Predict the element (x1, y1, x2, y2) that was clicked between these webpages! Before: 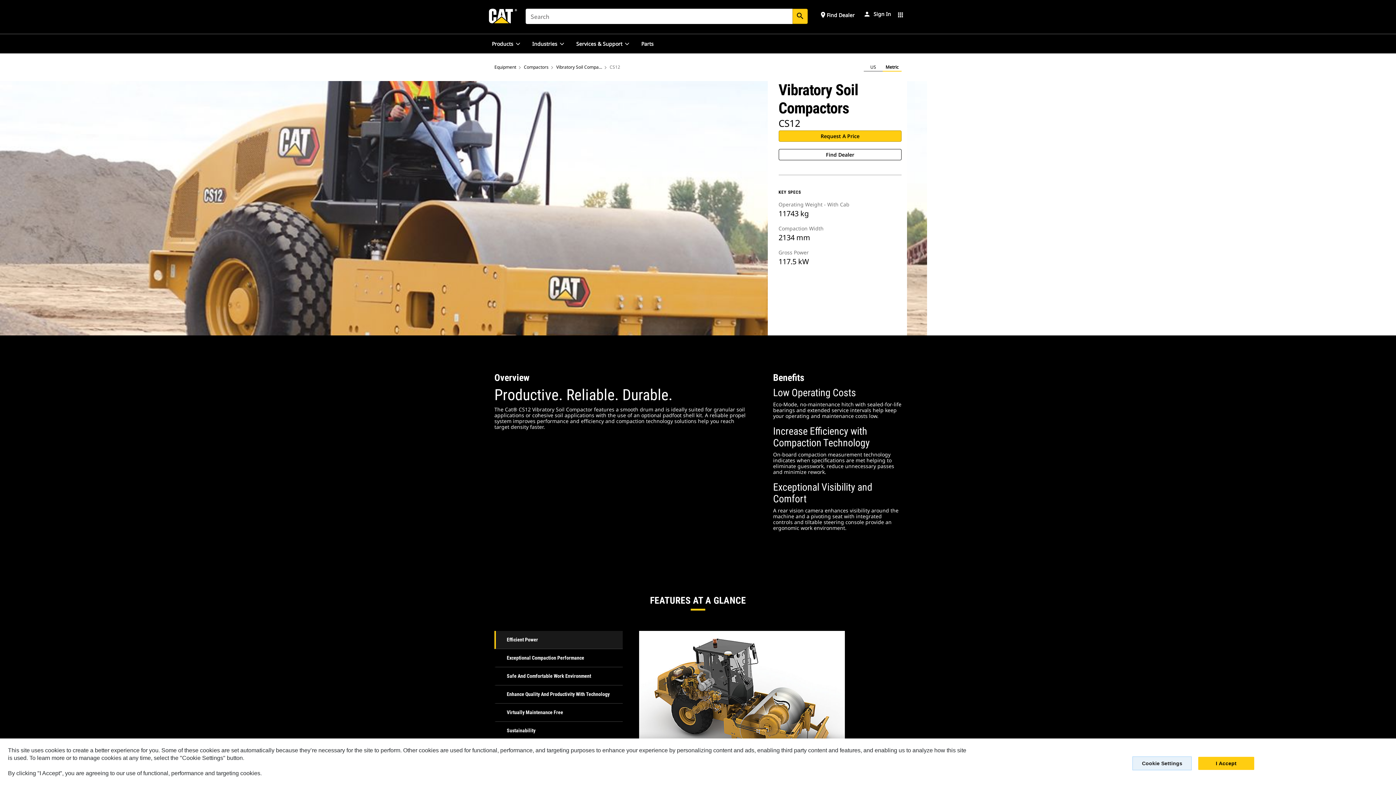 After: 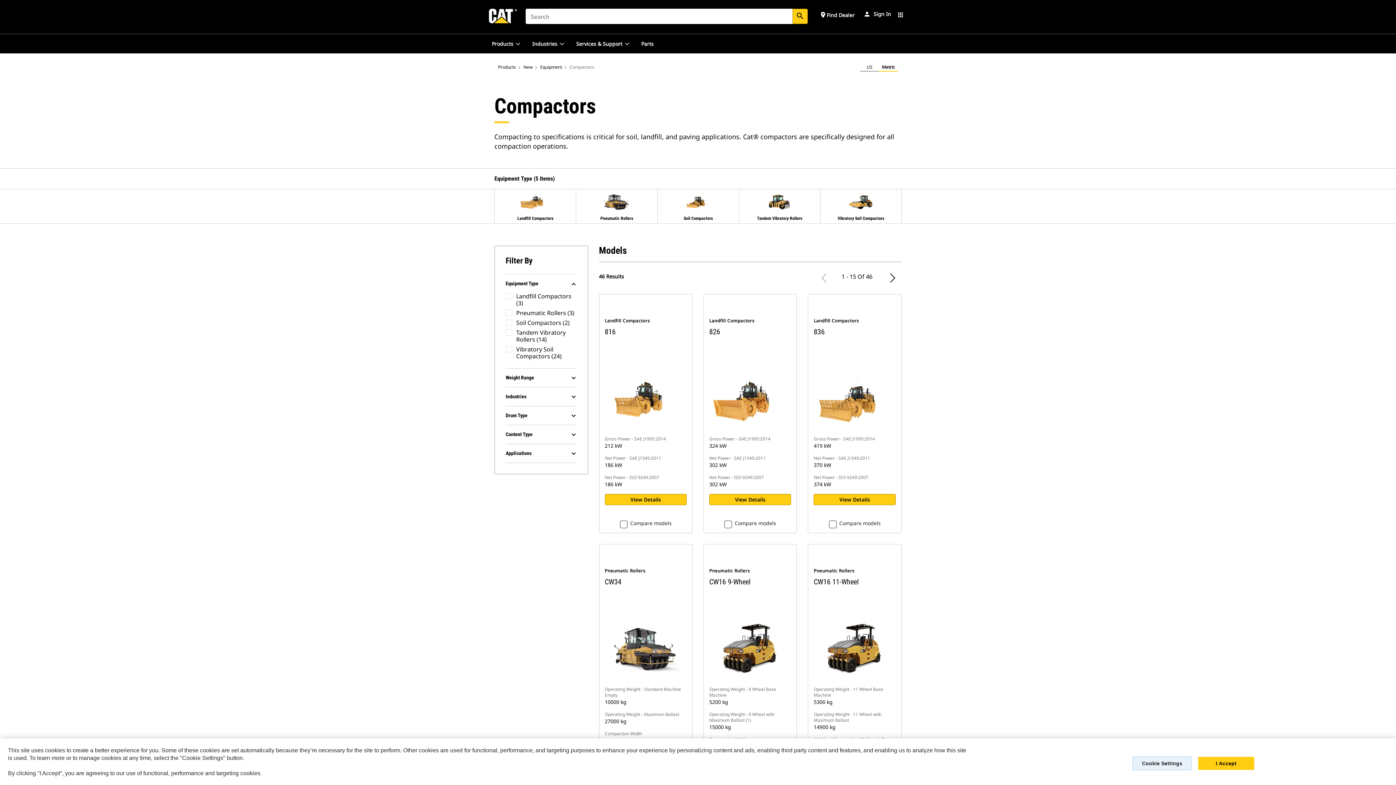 Action: bbox: (524, 64, 548, 70) label: Compactors